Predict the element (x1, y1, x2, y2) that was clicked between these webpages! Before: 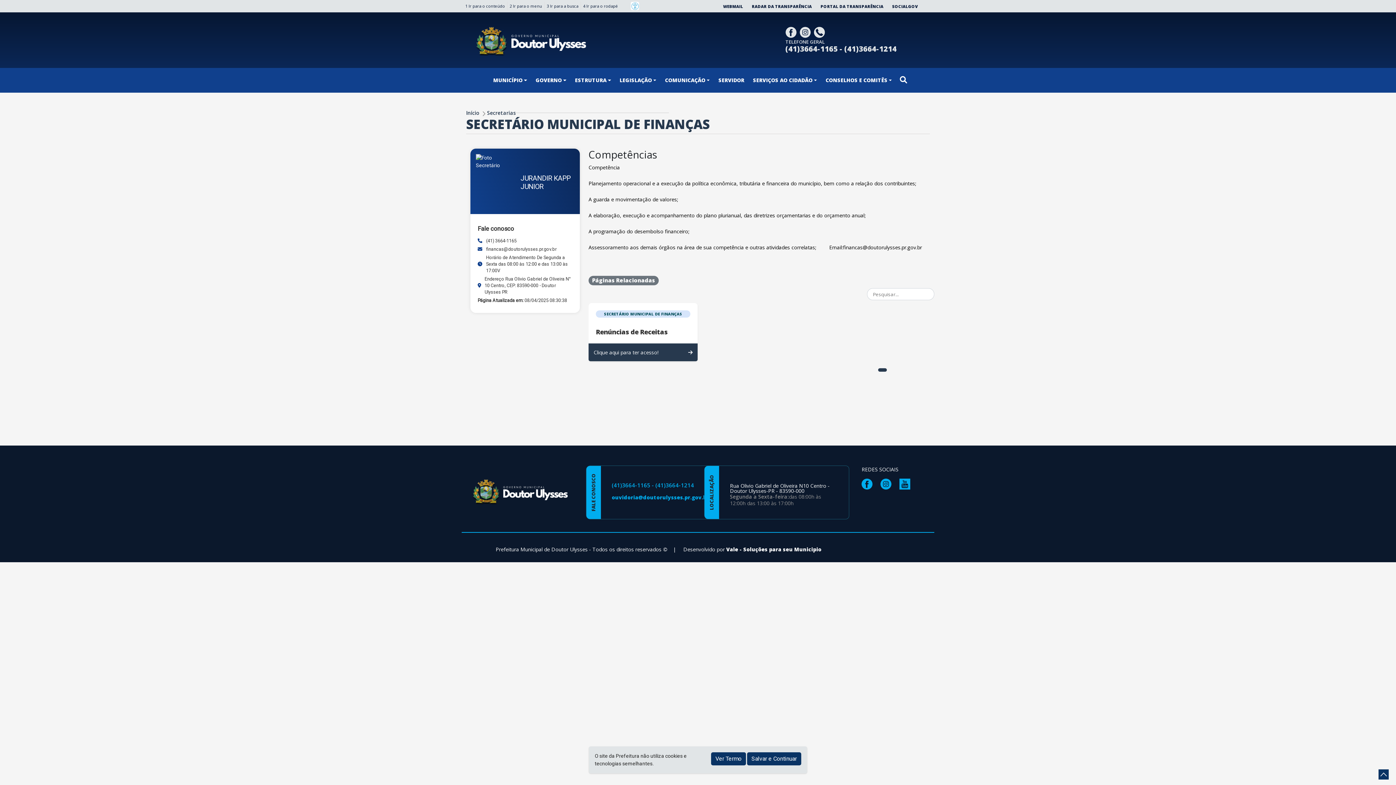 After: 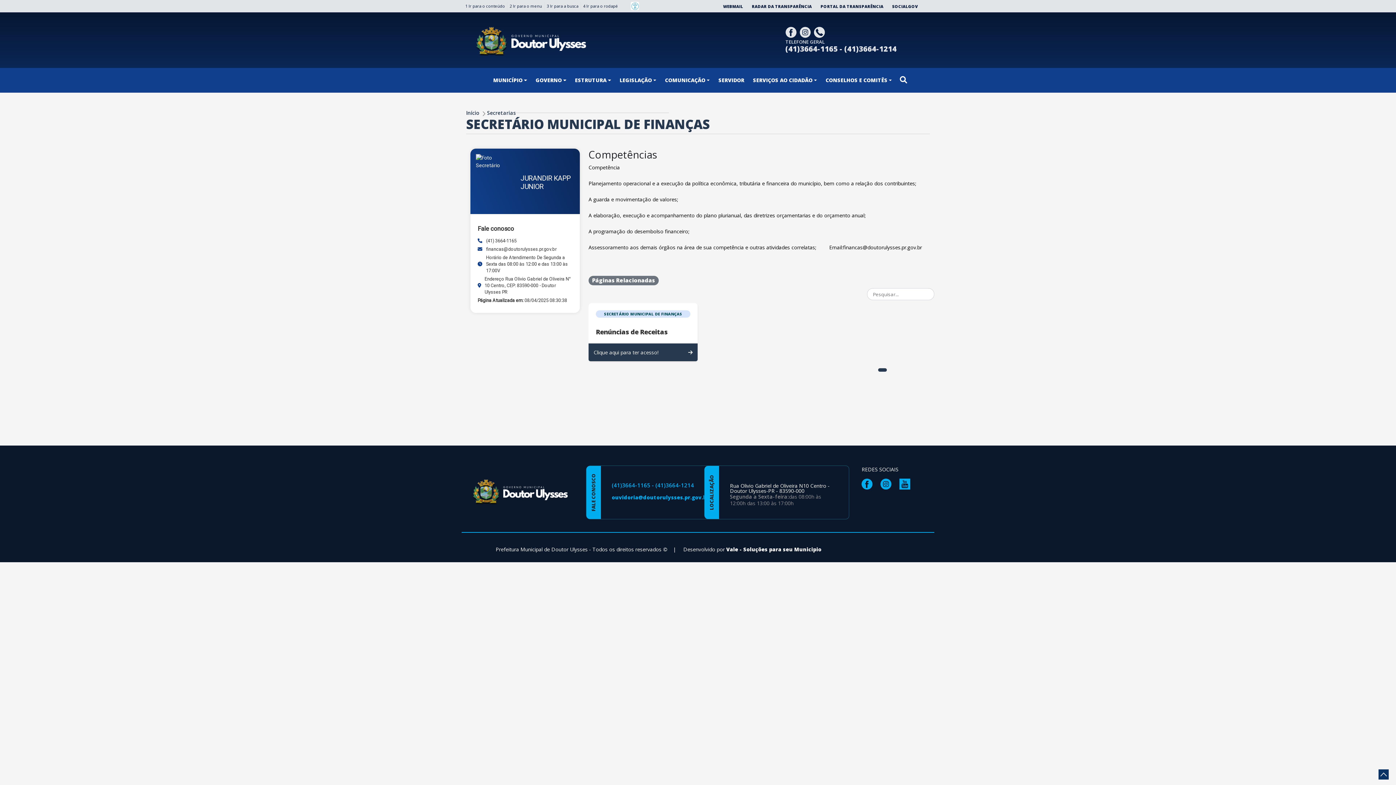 Action: label: Salvar e Continuar bbox: (747, 752, 801, 765)